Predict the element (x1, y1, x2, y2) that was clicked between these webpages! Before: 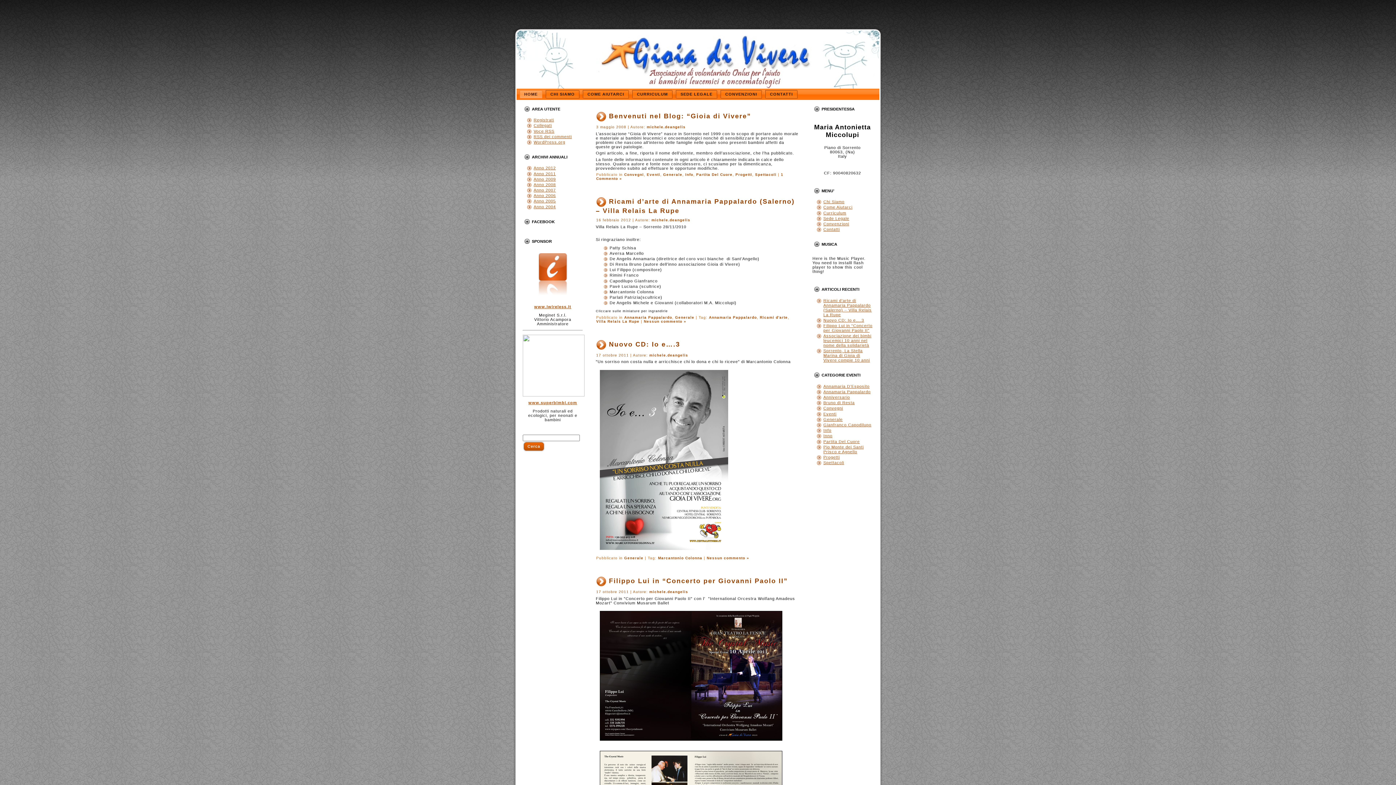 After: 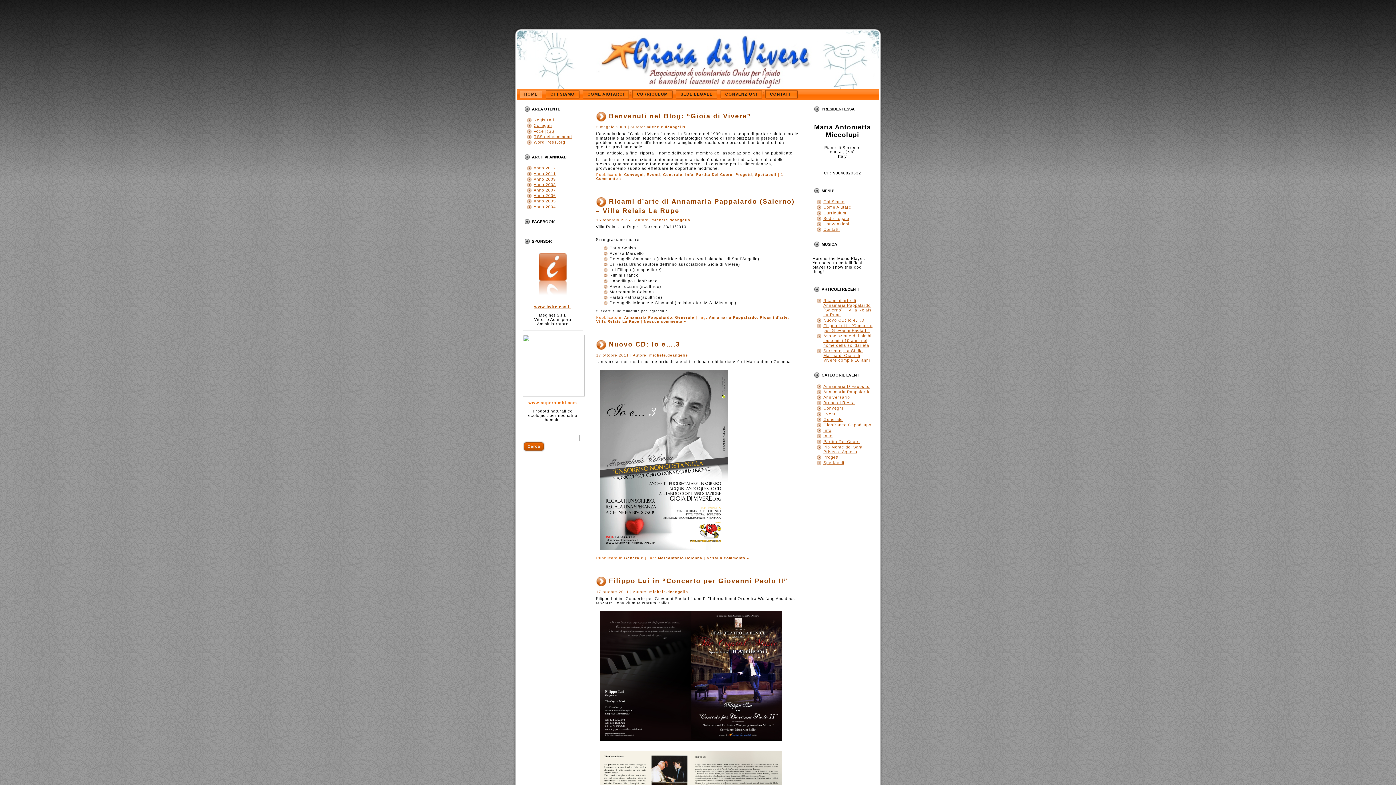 Action: bbox: (528, 400, 577, 405) label: www.superbimbi.com